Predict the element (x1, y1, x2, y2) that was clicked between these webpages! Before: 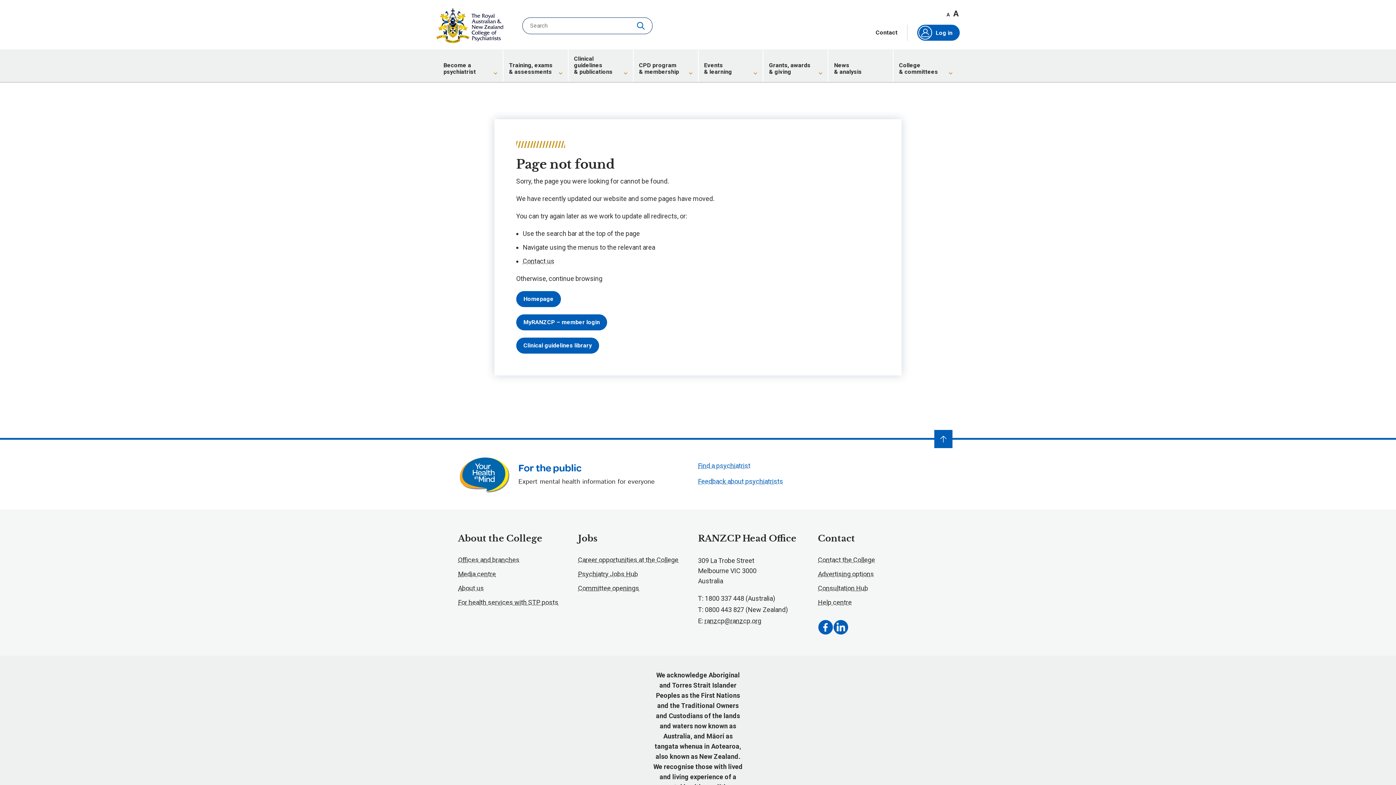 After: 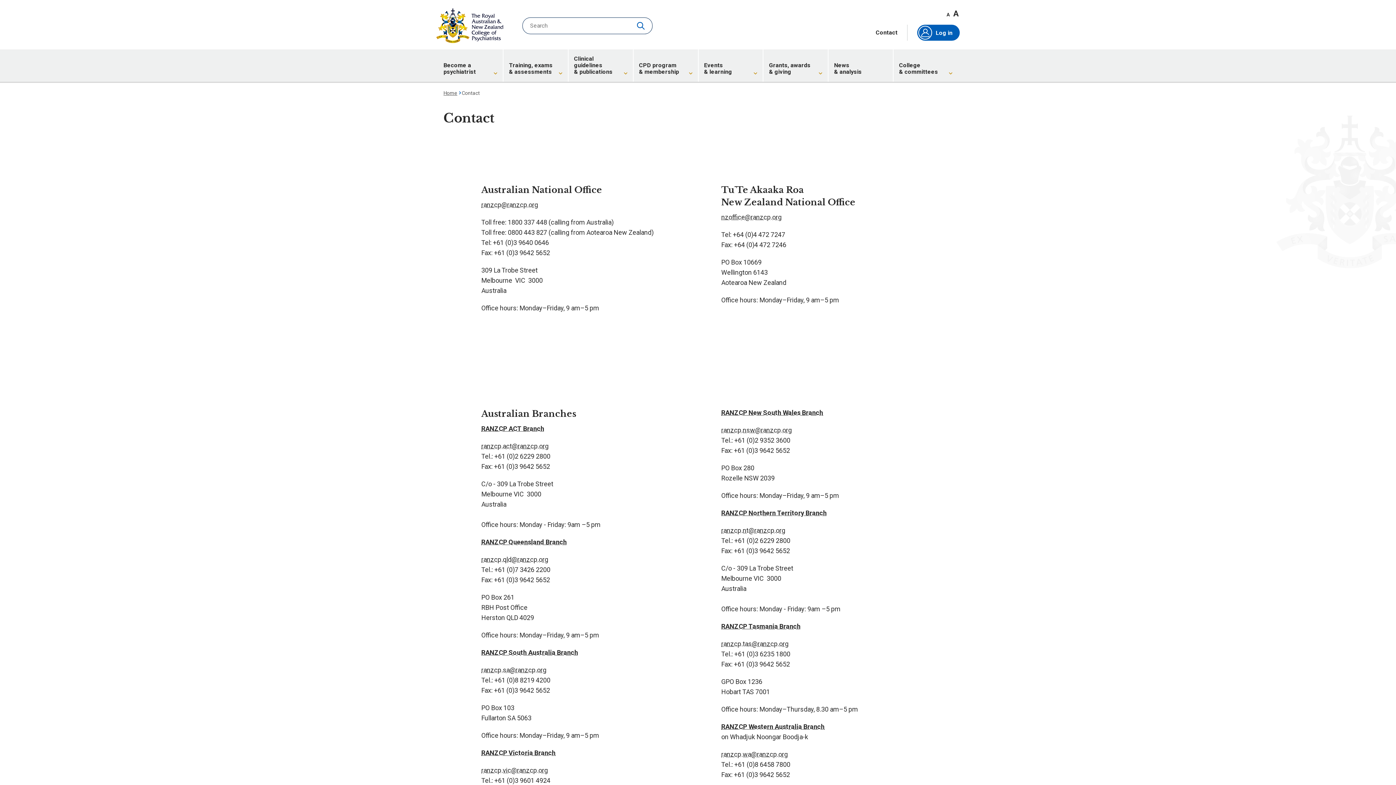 Action: bbox: (876, 29, 897, 36) label: Contact